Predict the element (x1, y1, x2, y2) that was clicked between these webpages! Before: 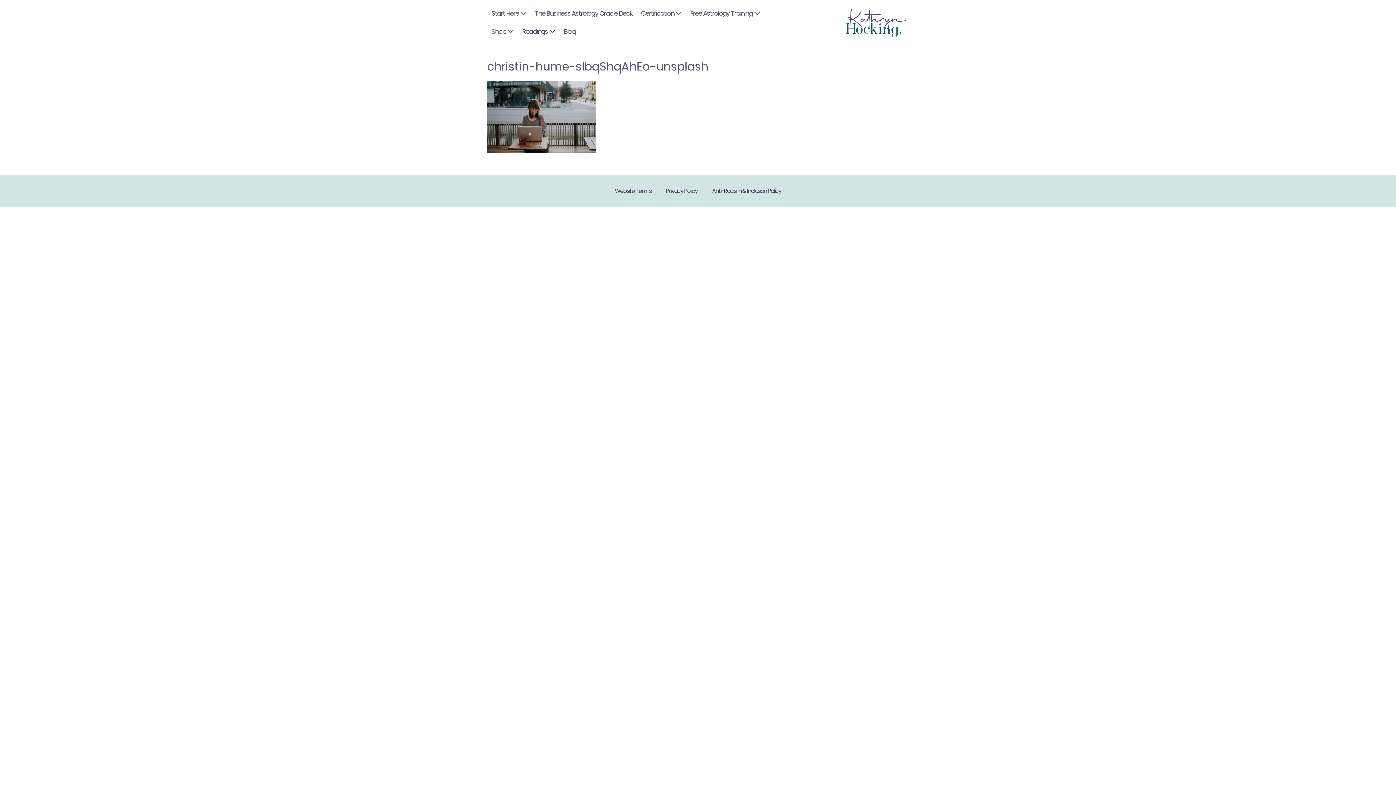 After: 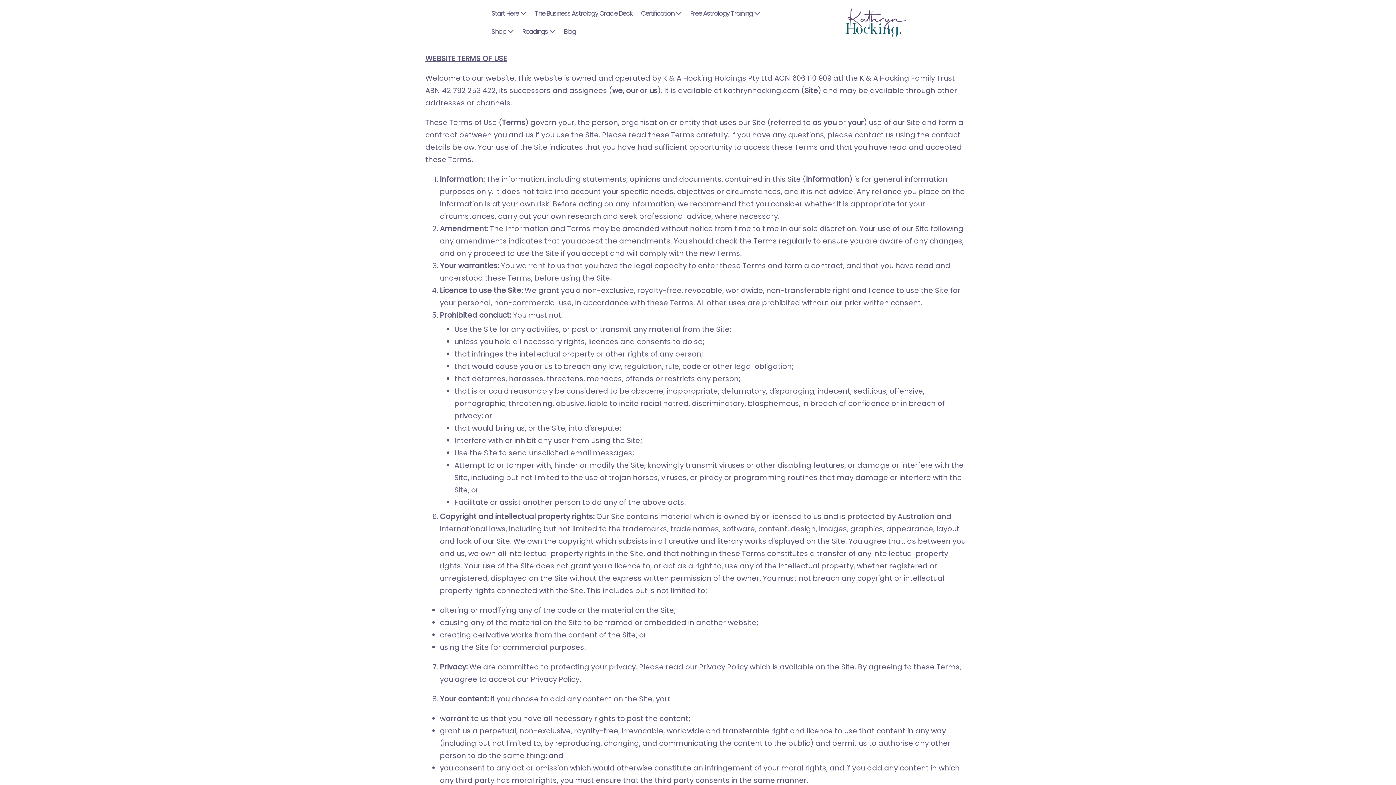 Action: label: Website Terms bbox: (607, 182, 658, 199)